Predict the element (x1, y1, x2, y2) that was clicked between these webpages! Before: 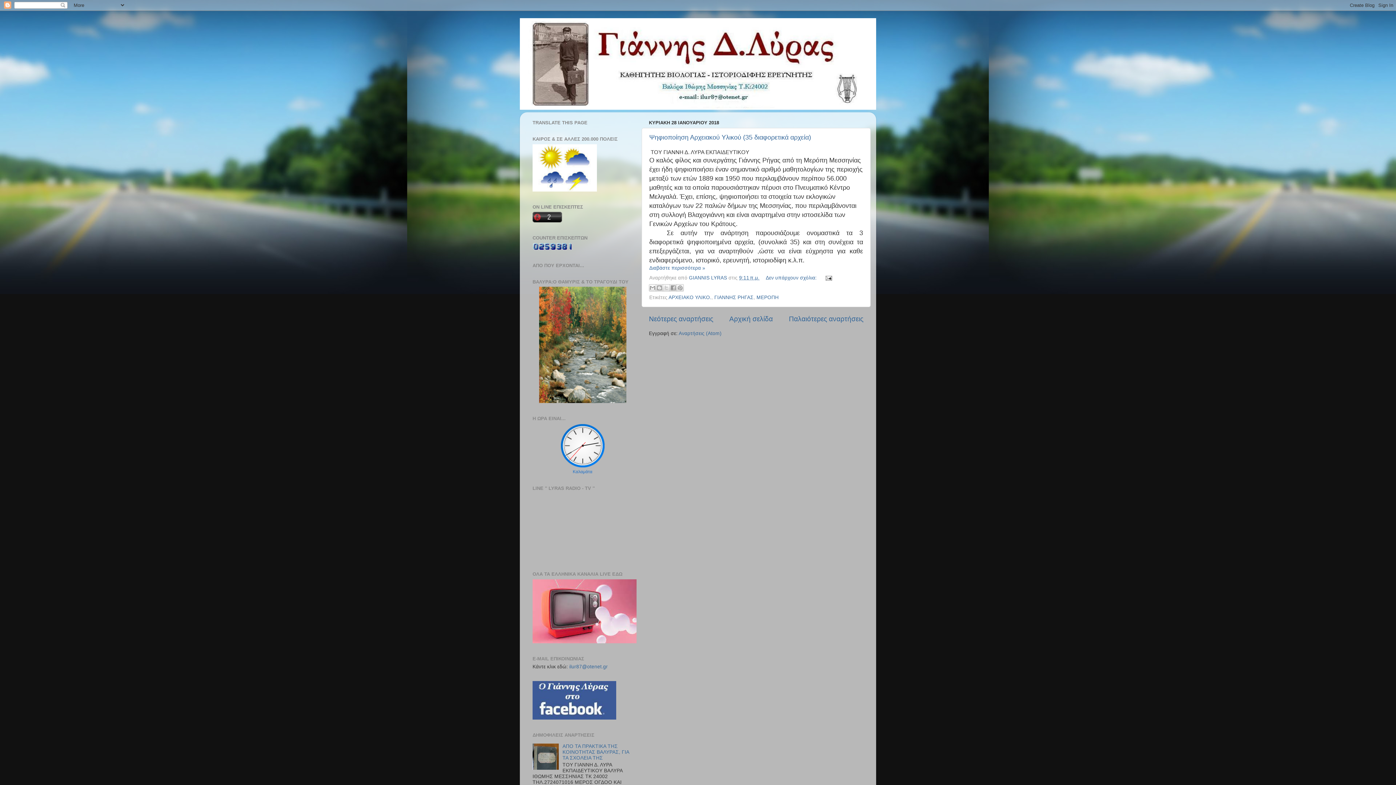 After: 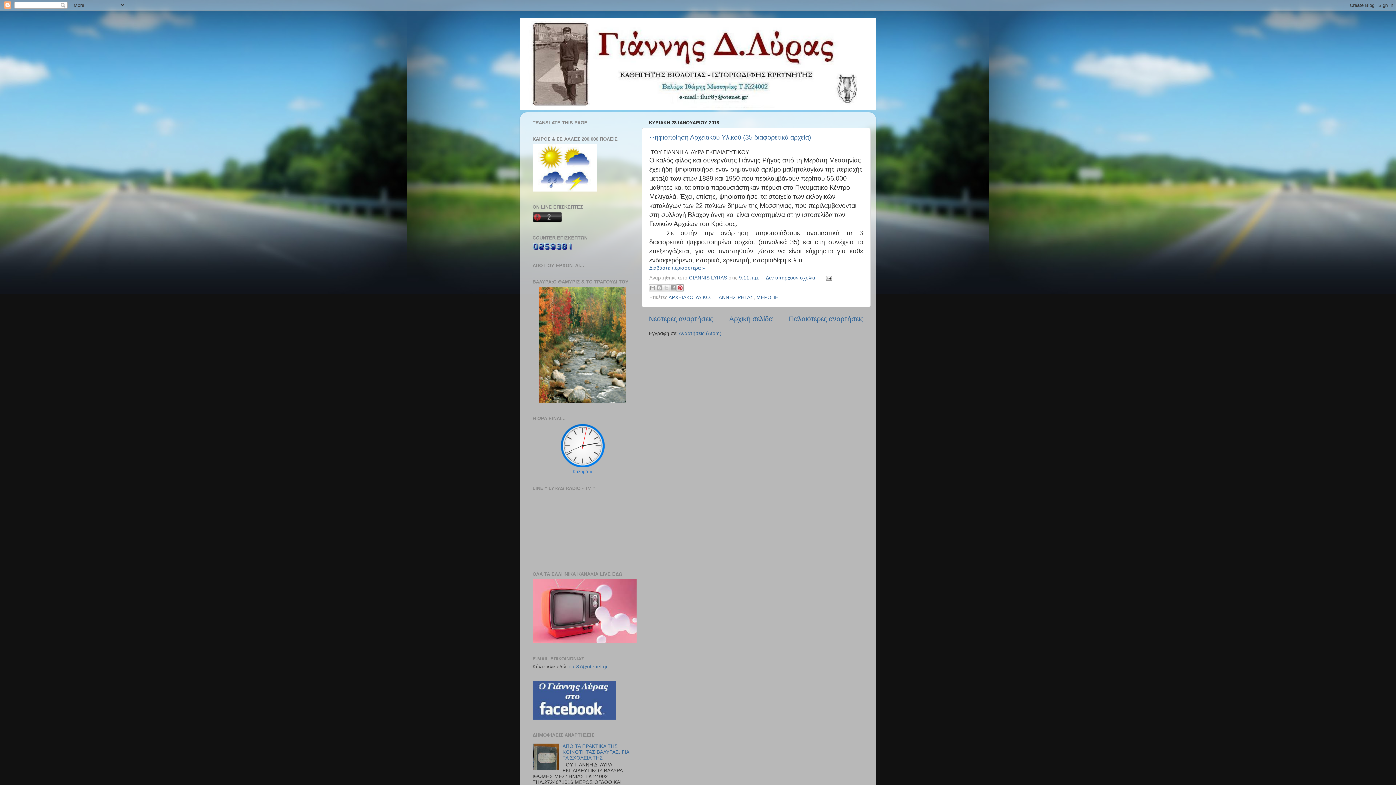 Action: label: Κοινοποίηση στο Pinterest bbox: (676, 284, 684, 291)